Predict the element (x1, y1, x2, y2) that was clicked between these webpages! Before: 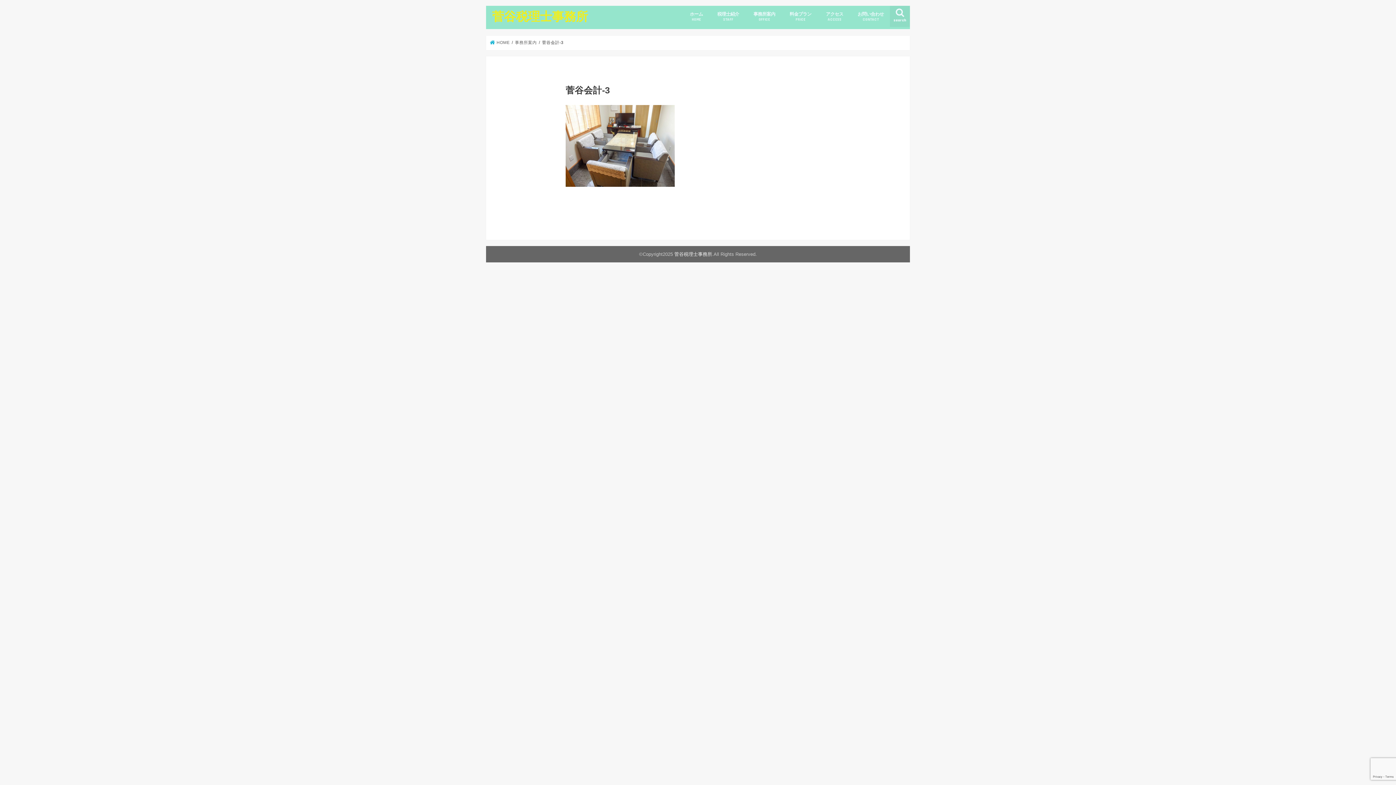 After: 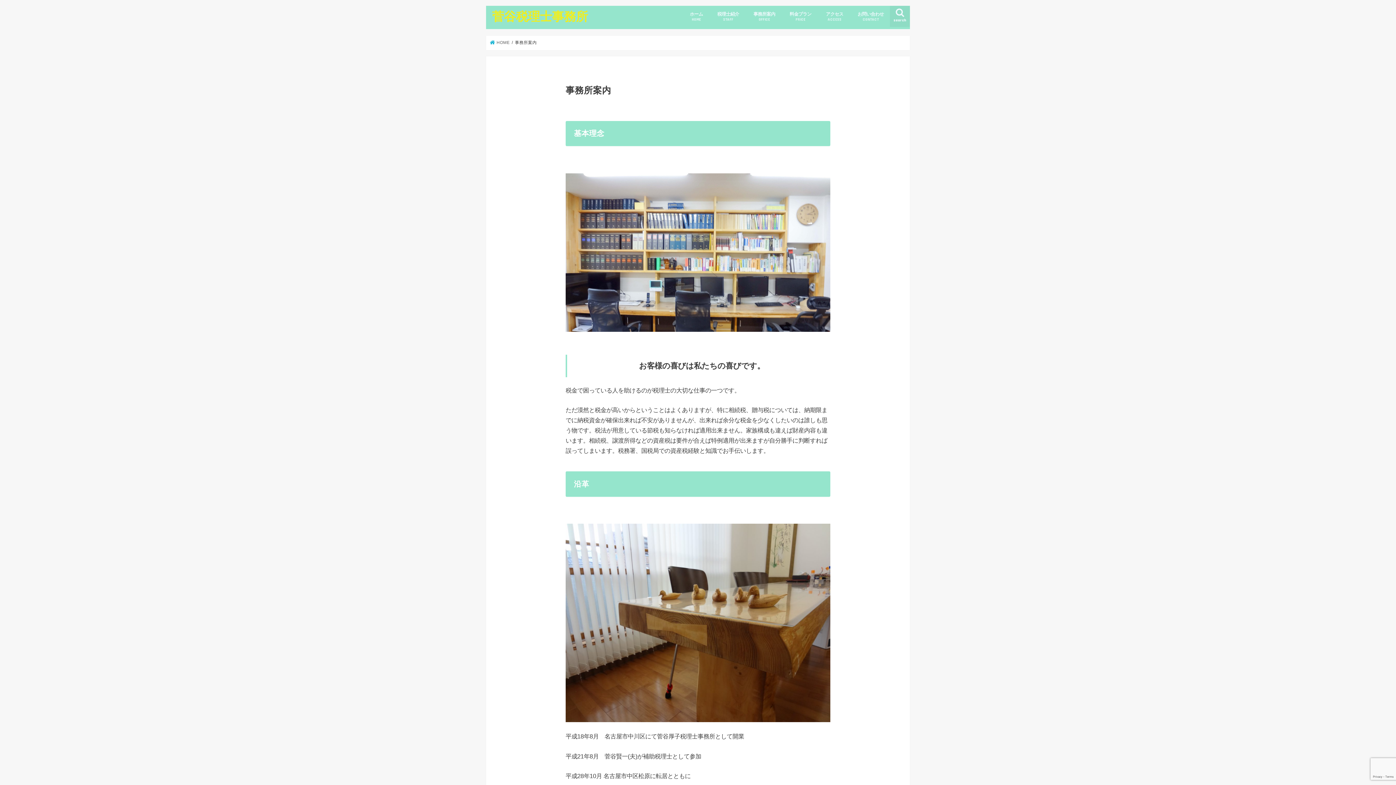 Action: label: 事務所案内 bbox: (515, 40, 536, 44)